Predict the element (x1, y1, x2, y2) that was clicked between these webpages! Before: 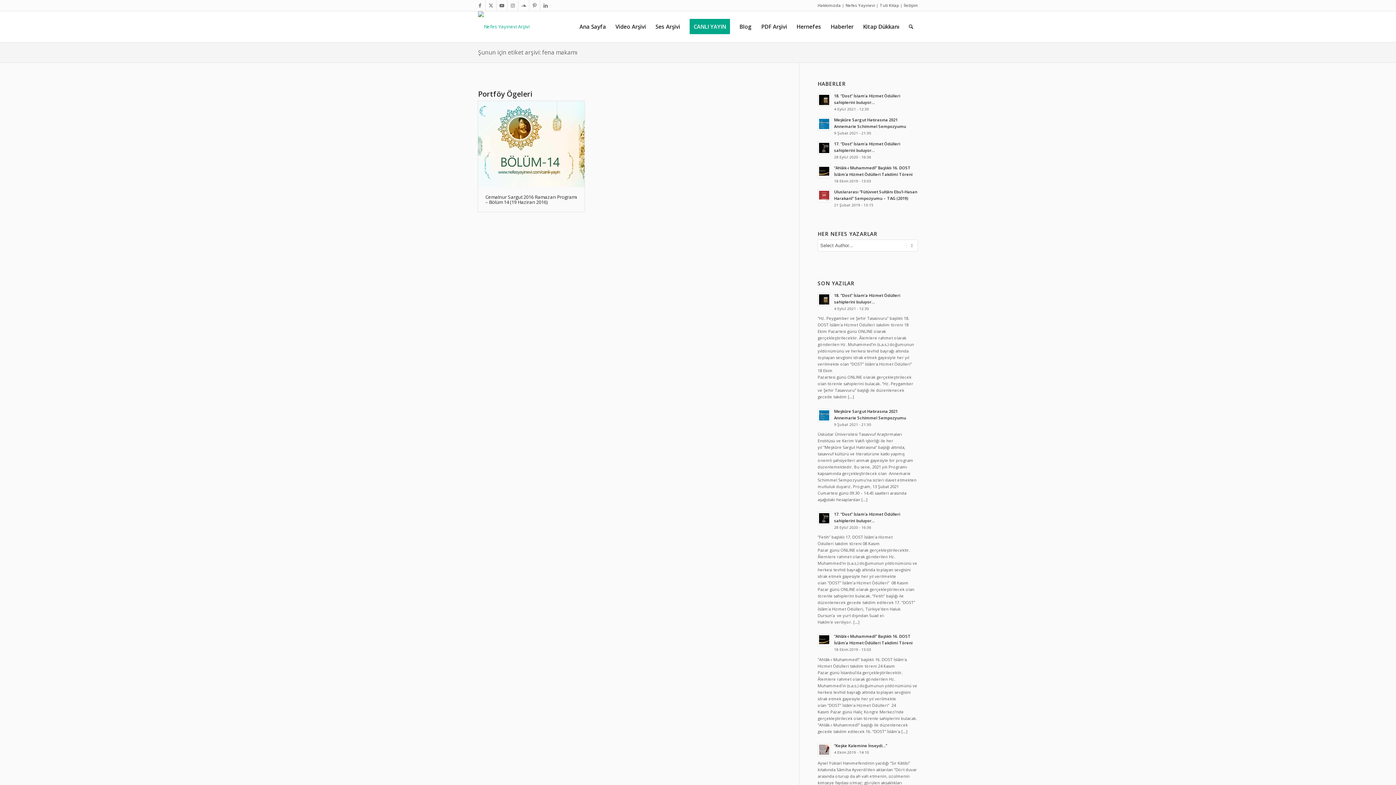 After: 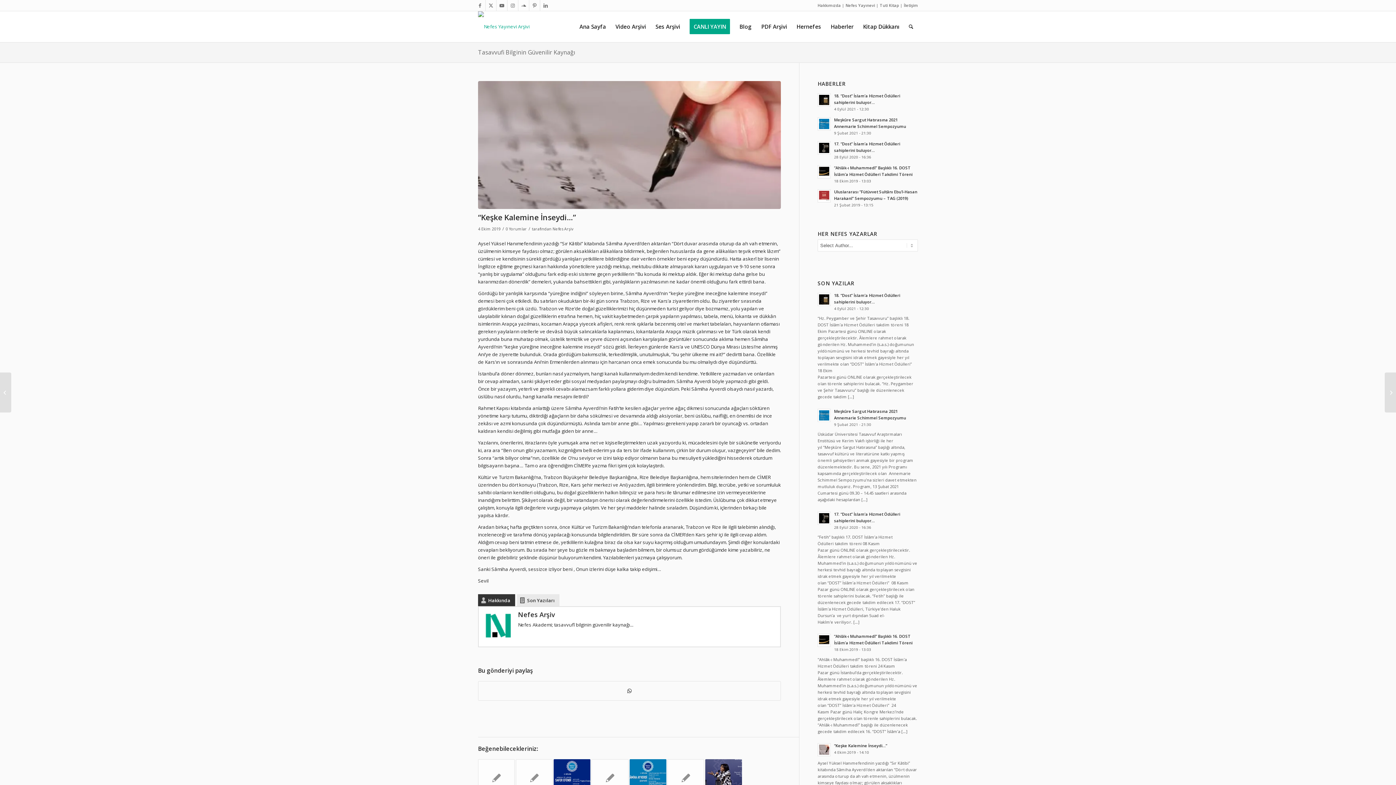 Action: label: “Keşke Kalemine İnseydi…” bbox: (834, 743, 887, 748)